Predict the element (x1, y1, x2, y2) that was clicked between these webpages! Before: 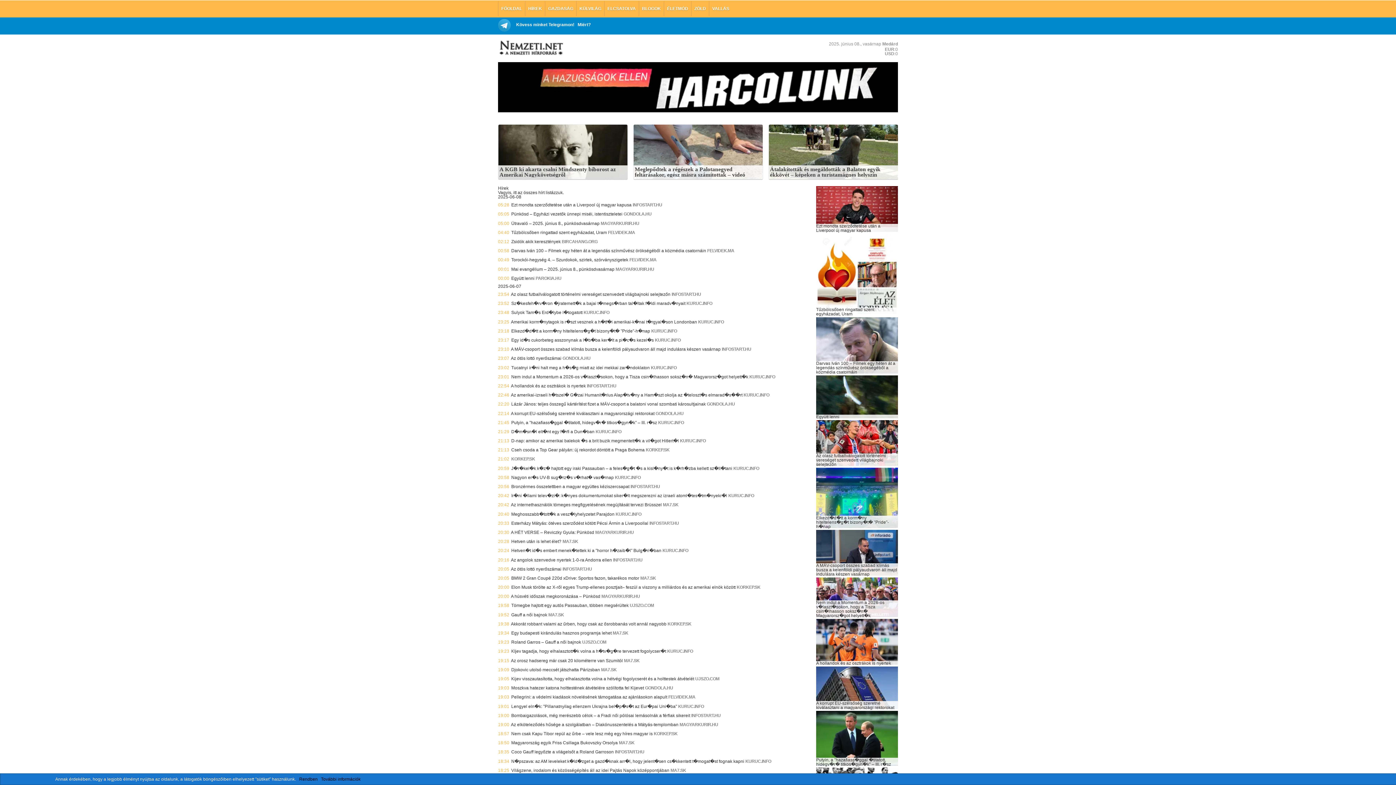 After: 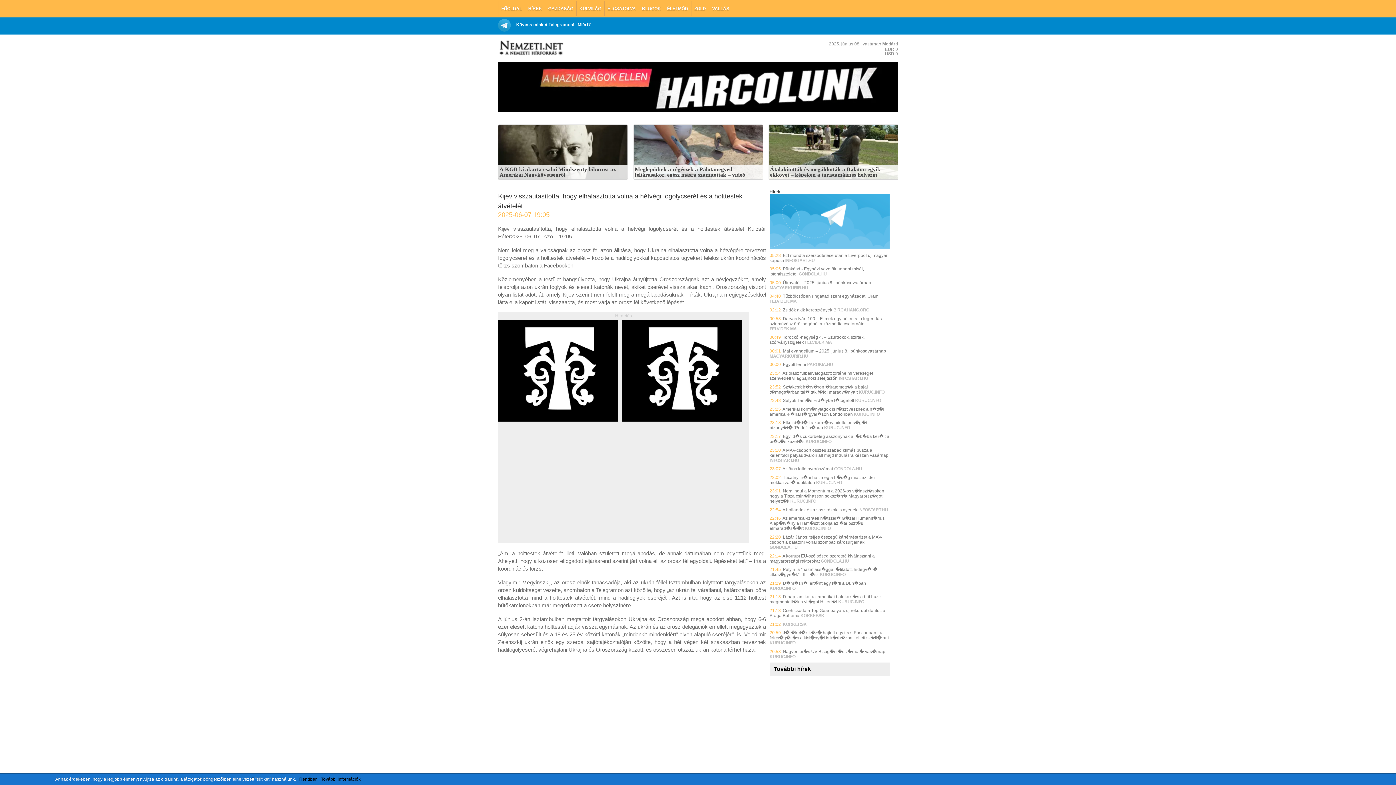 Action: label: Kijev visszautasította, hogy elhalasztotta volna a hétvégi fogolycserét és a holttestek átvételét bbox: (511, 676, 694, 681)